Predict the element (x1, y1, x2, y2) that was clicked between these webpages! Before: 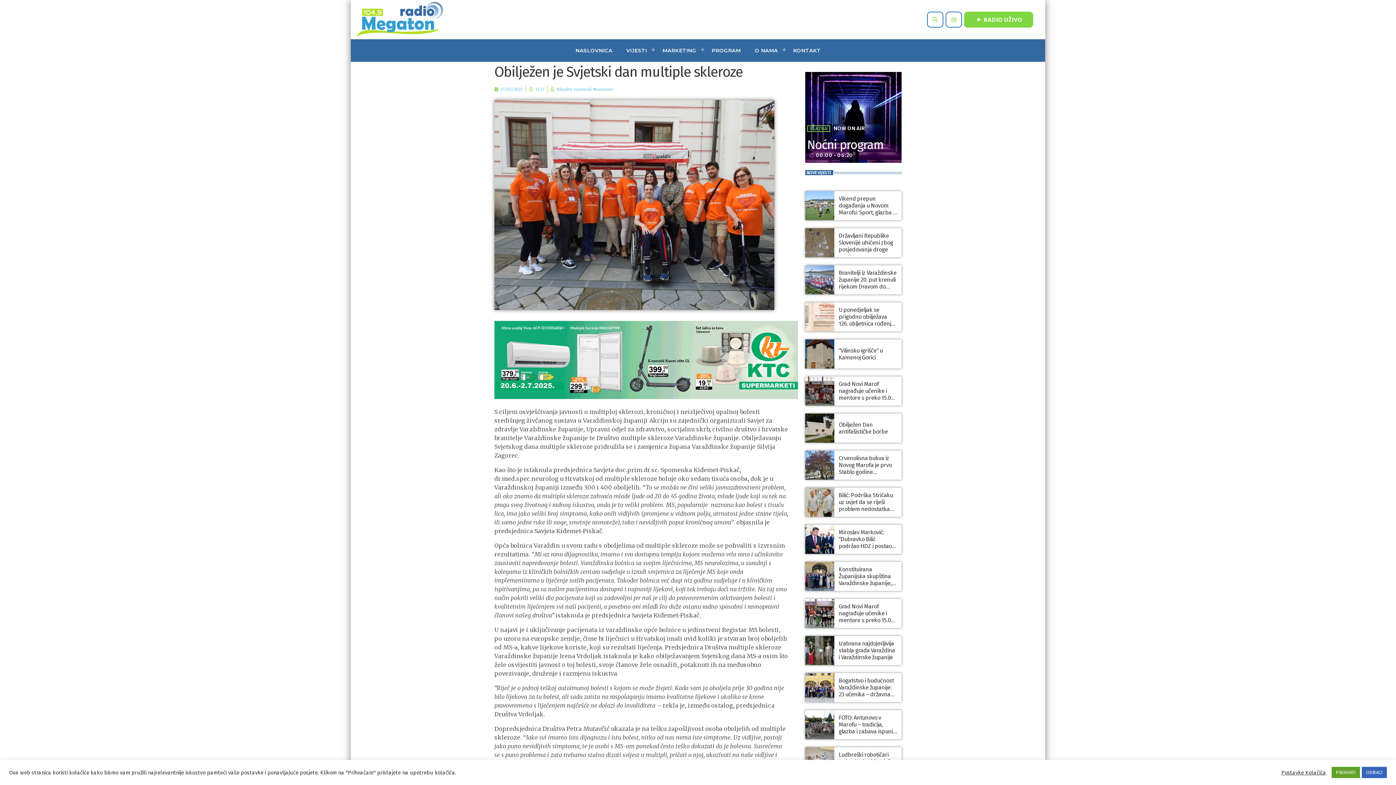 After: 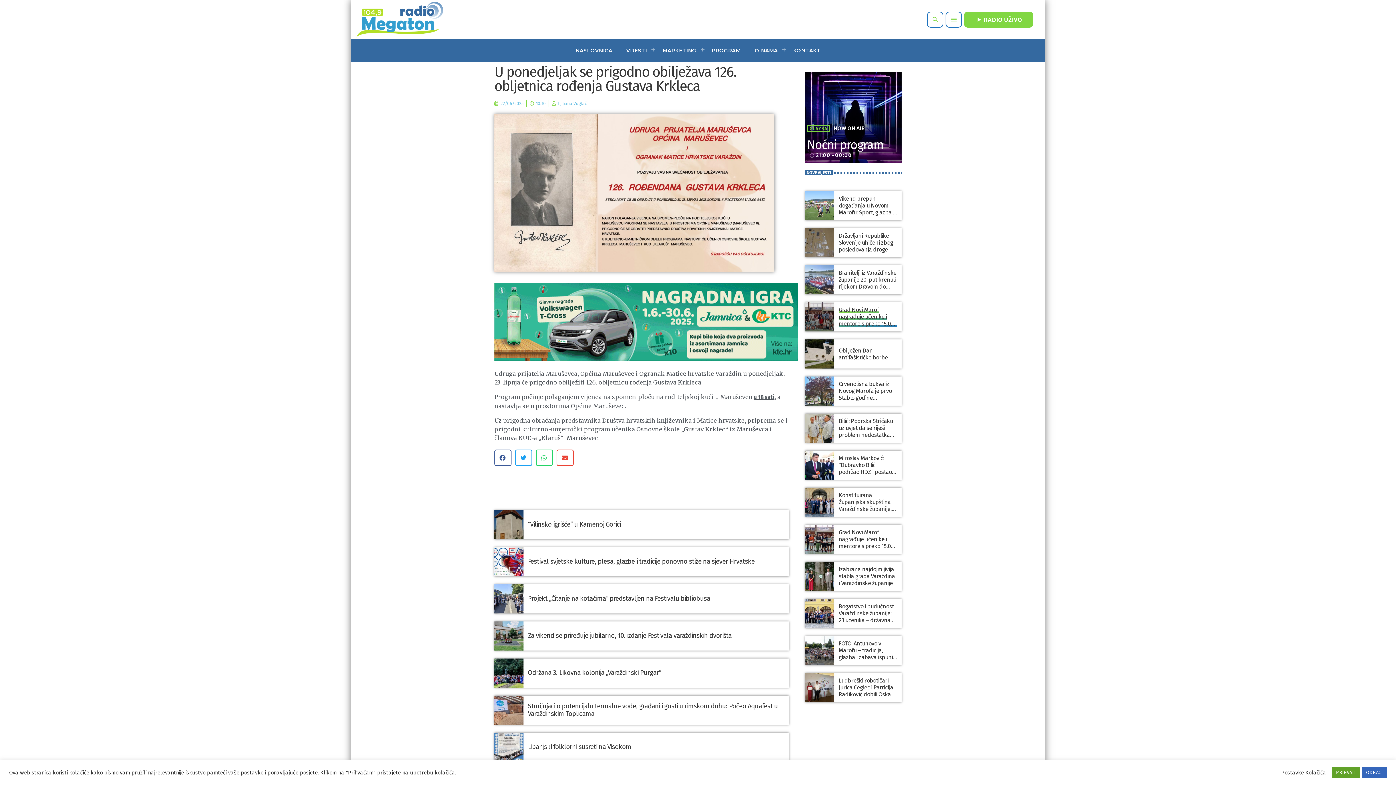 Action: bbox: (805, 302, 834, 331)